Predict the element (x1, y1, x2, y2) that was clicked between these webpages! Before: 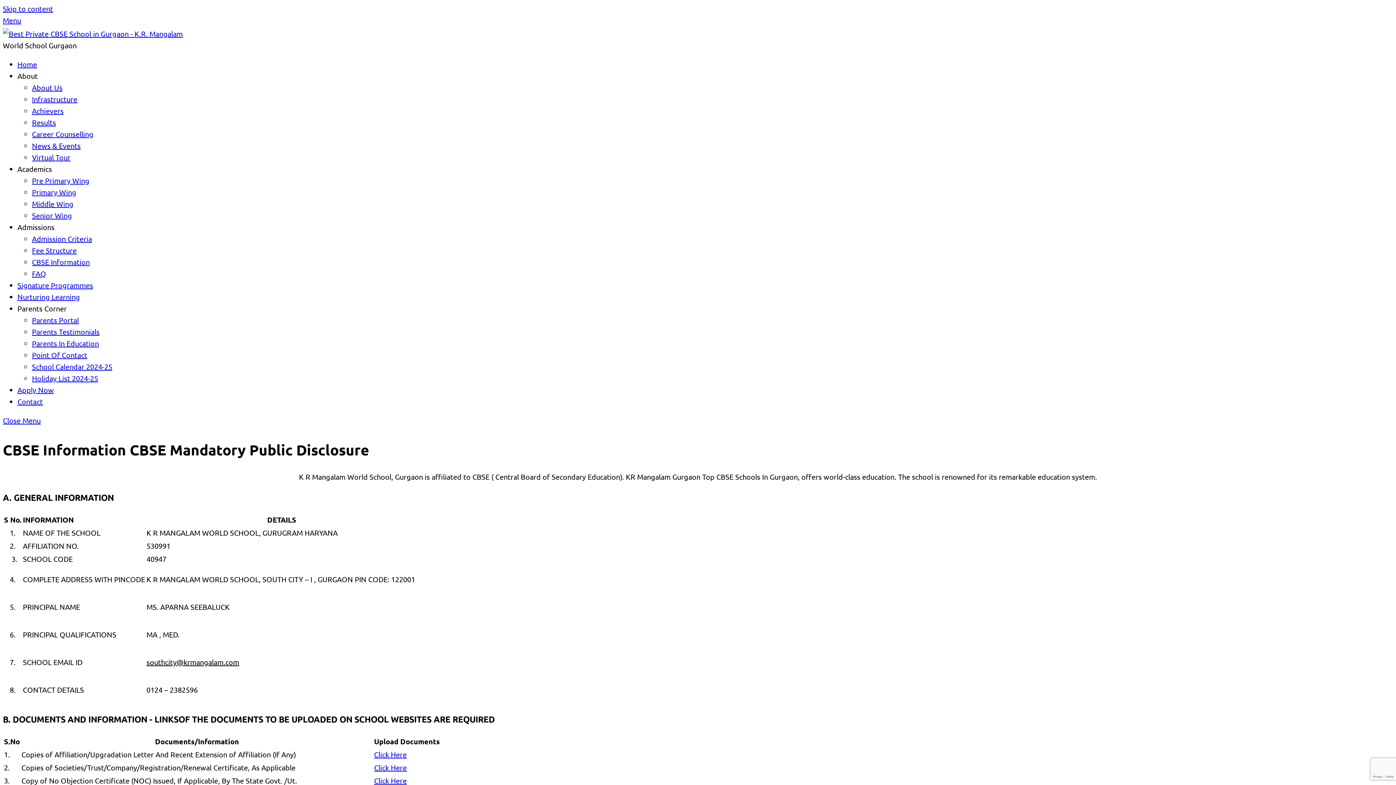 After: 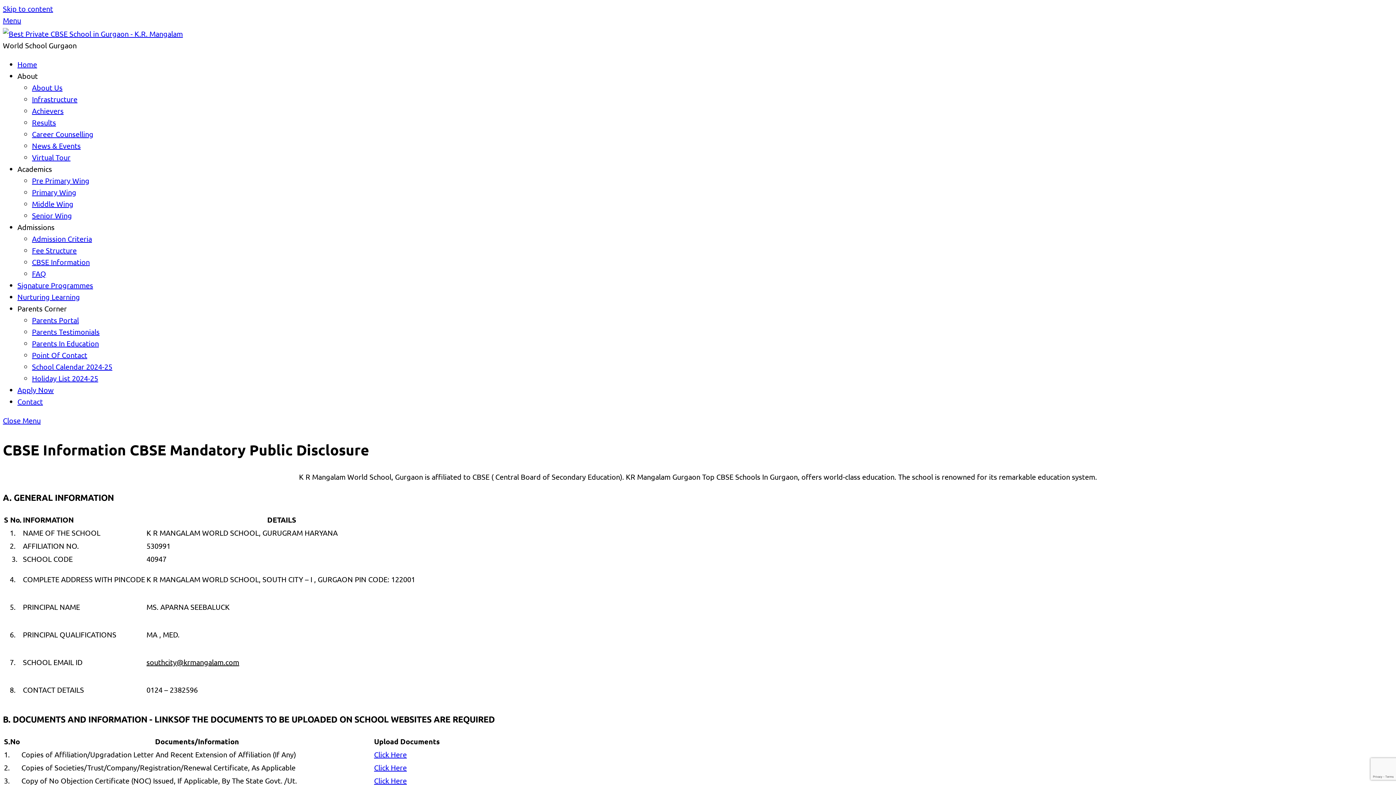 Action: bbox: (17, 222, 54, 231) label: Admissions